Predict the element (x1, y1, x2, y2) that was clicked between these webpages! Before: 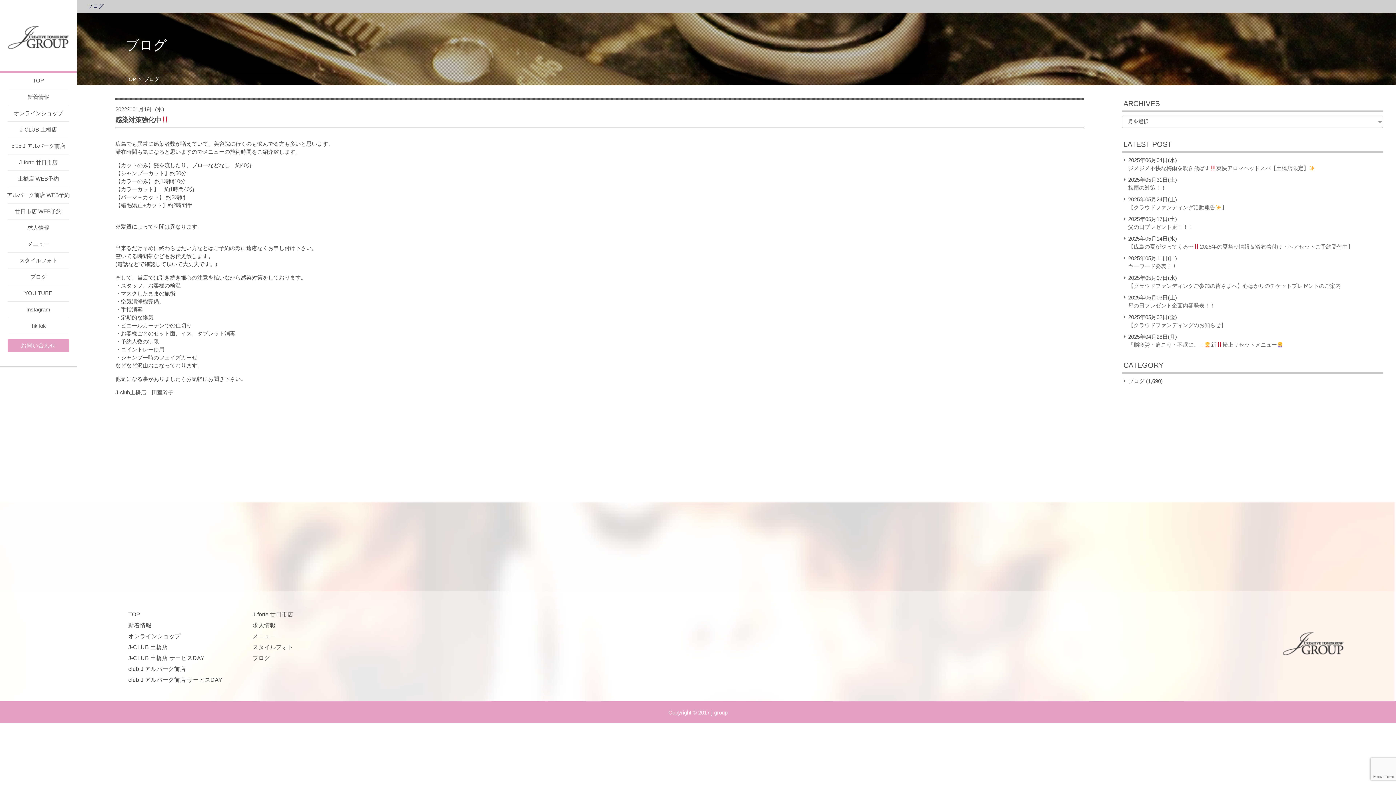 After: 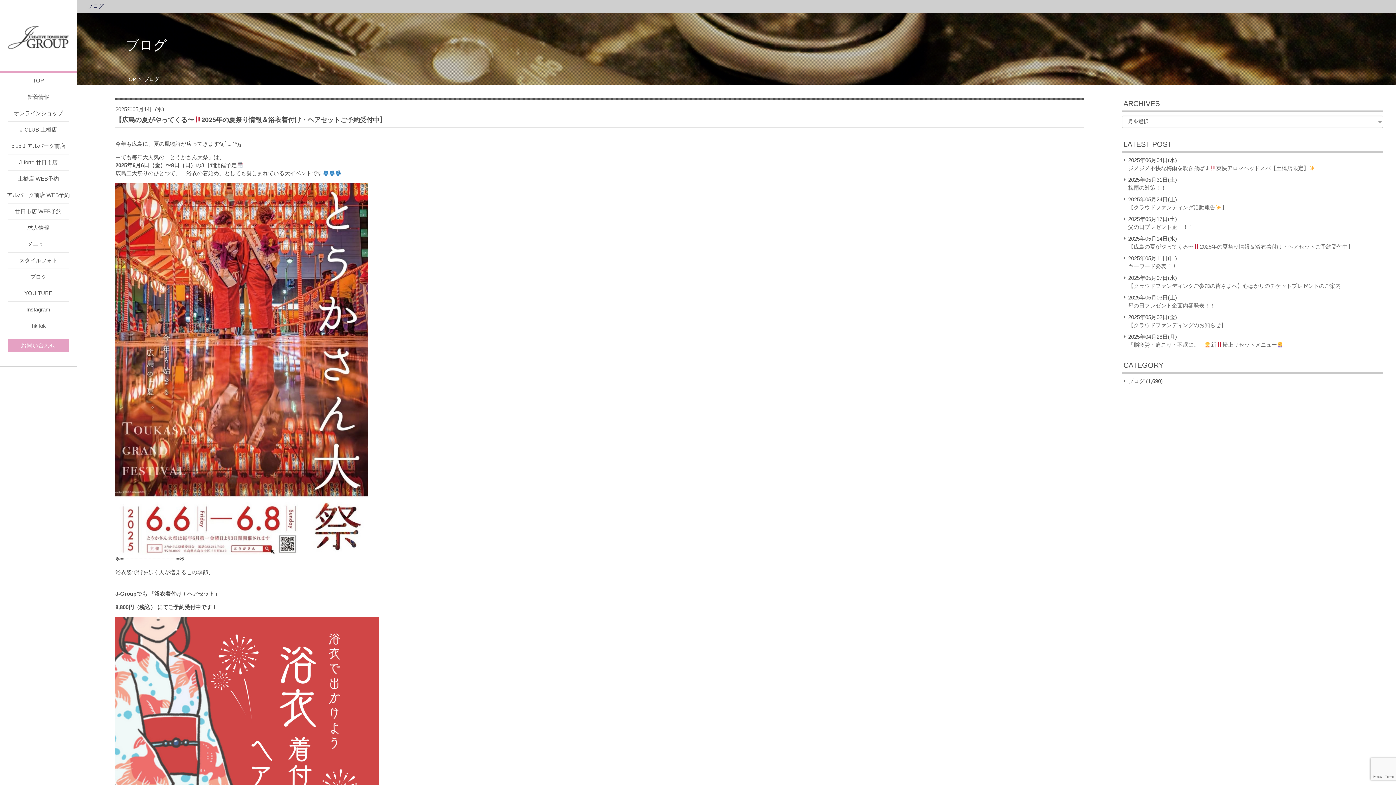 Action: bbox: (1128, 243, 1353, 249) label: 【広島の夏がやってくる〜2025年の夏祭り情報＆浴衣着付け・ヘアセットご予約受付中】